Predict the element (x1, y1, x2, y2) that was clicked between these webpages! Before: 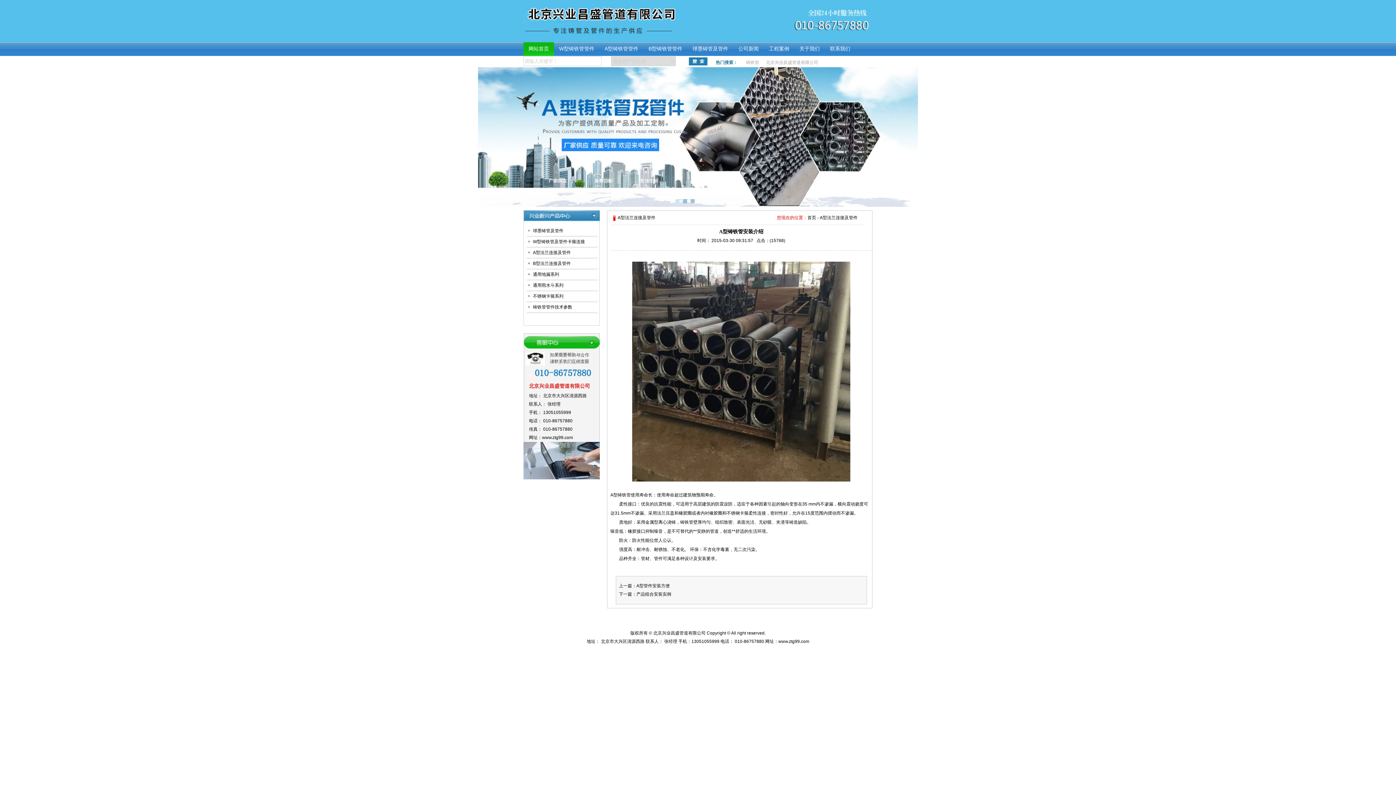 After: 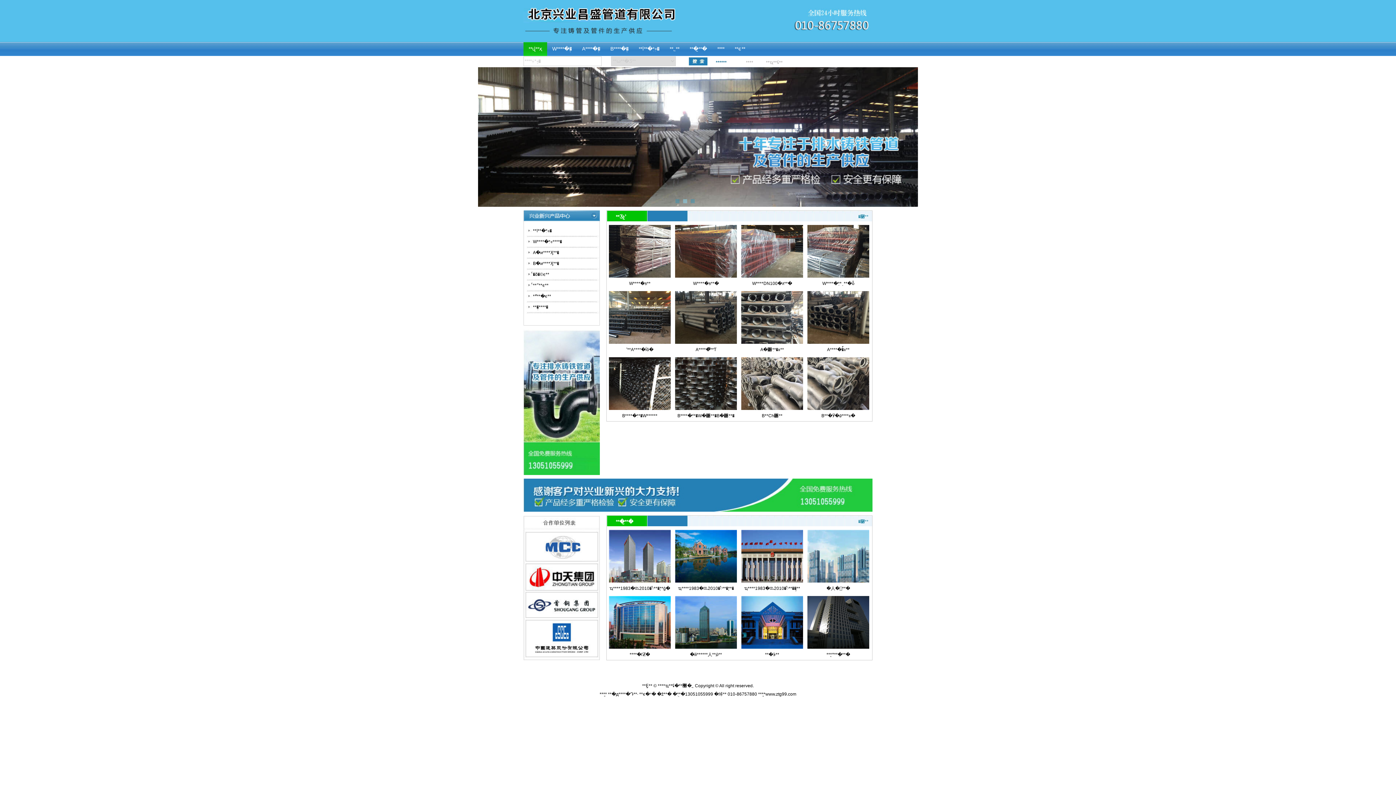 Action: bbox: (523, 41, 554, 56) label: 网站首页